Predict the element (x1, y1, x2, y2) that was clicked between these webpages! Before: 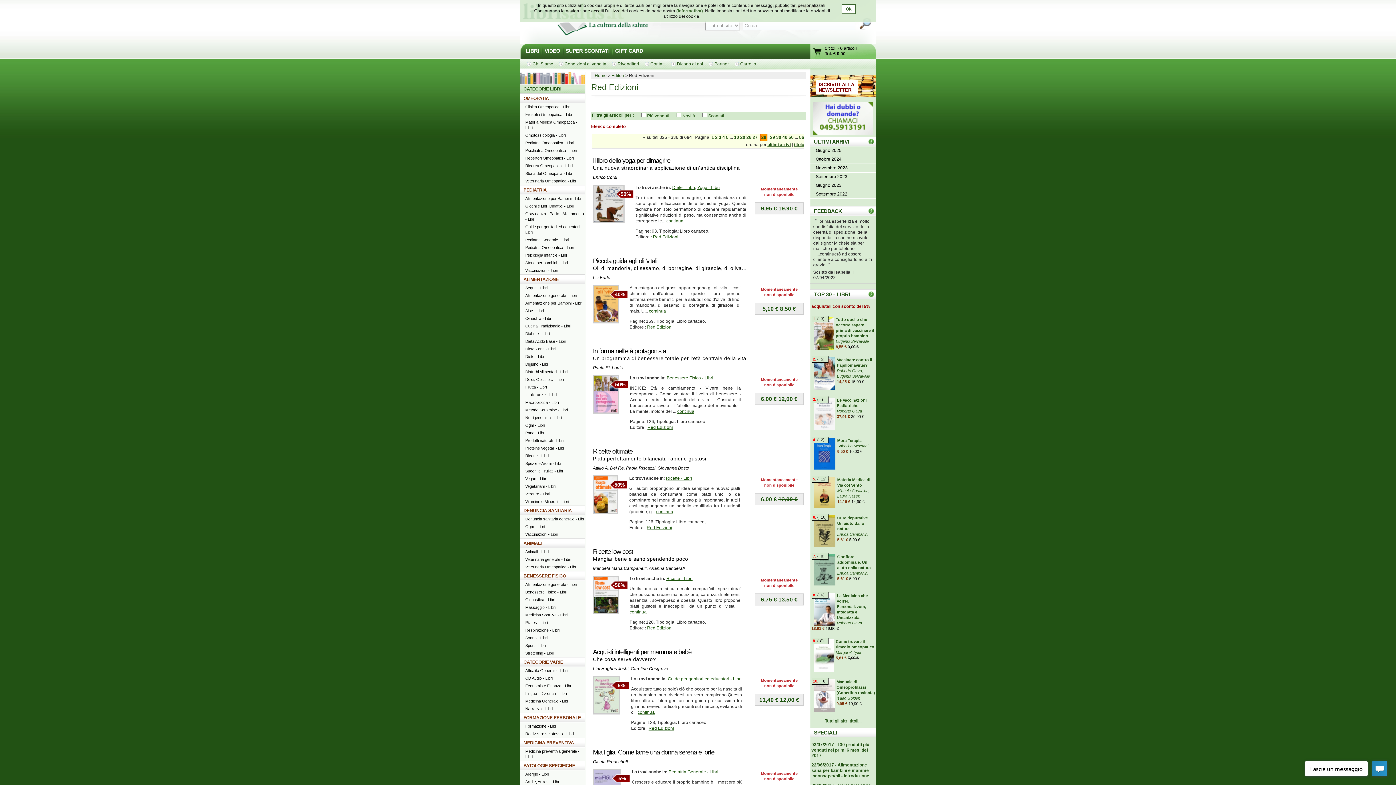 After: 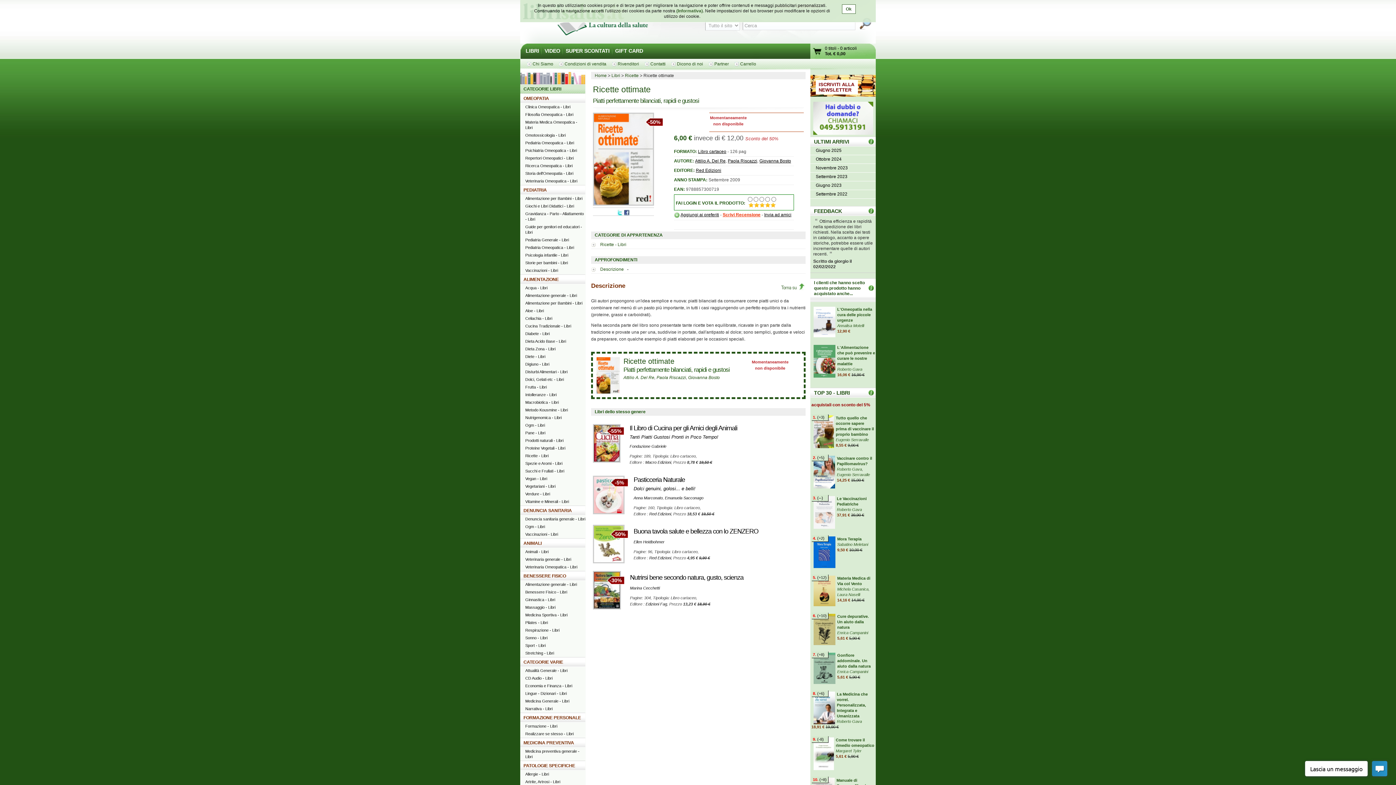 Action: bbox: (656, 509, 673, 514) label: continua